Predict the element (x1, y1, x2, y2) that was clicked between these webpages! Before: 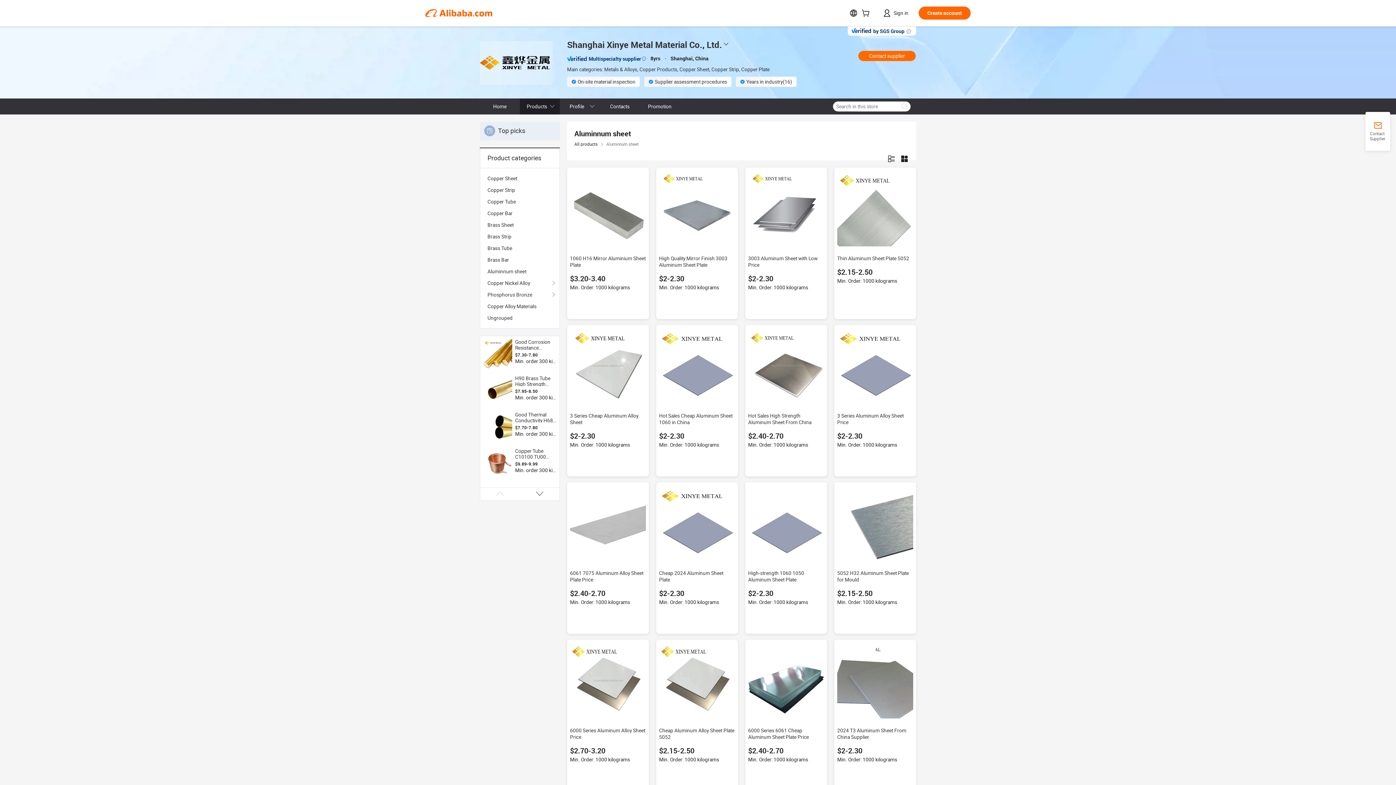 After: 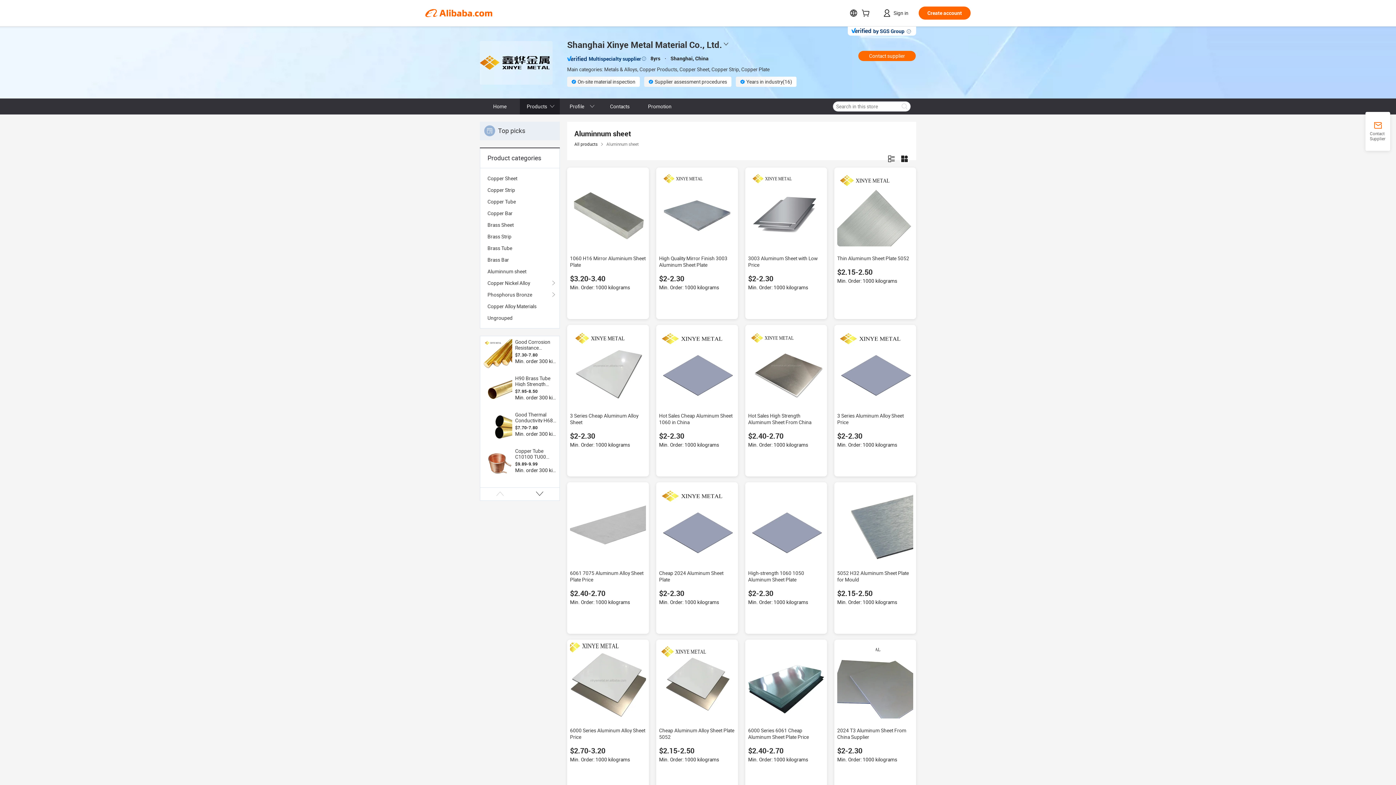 Action: bbox: (570, 642, 646, 718)